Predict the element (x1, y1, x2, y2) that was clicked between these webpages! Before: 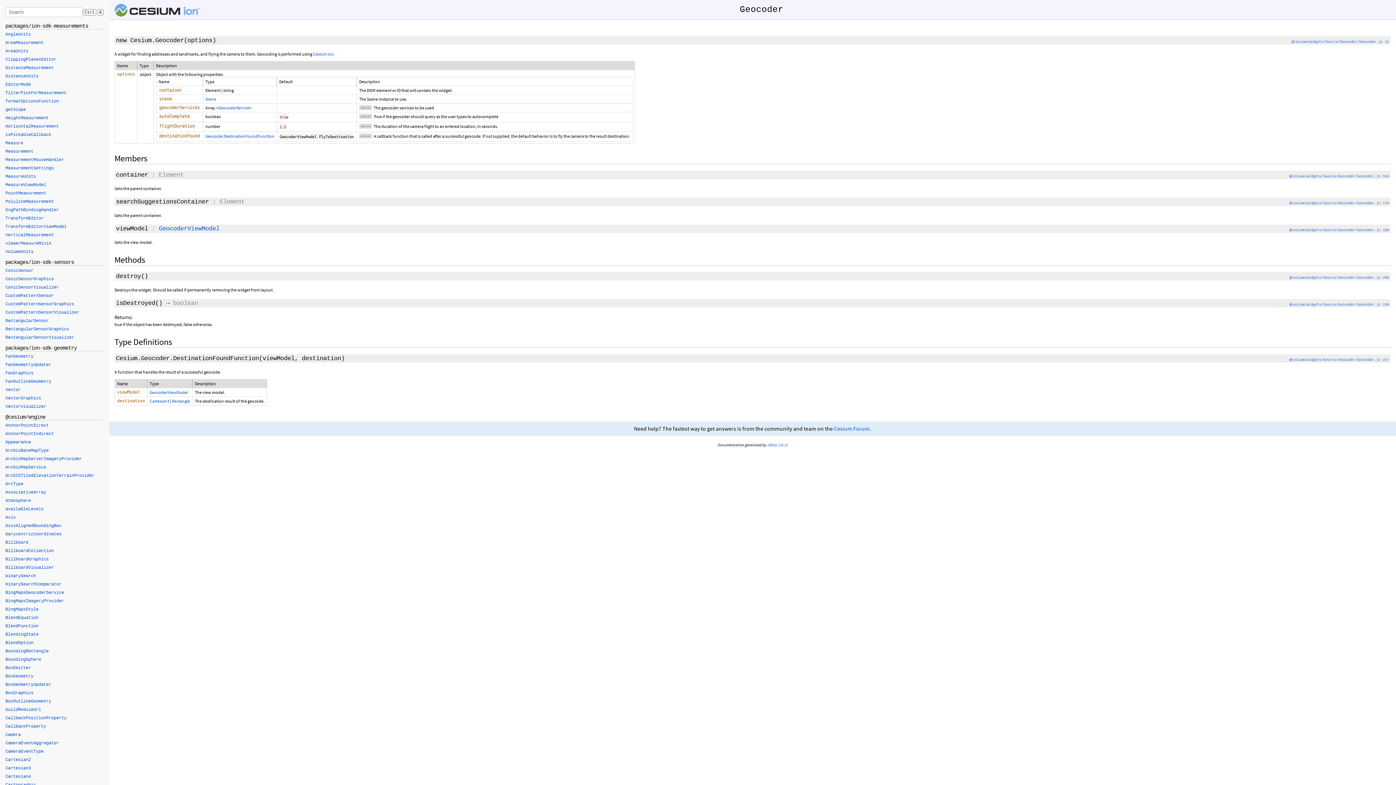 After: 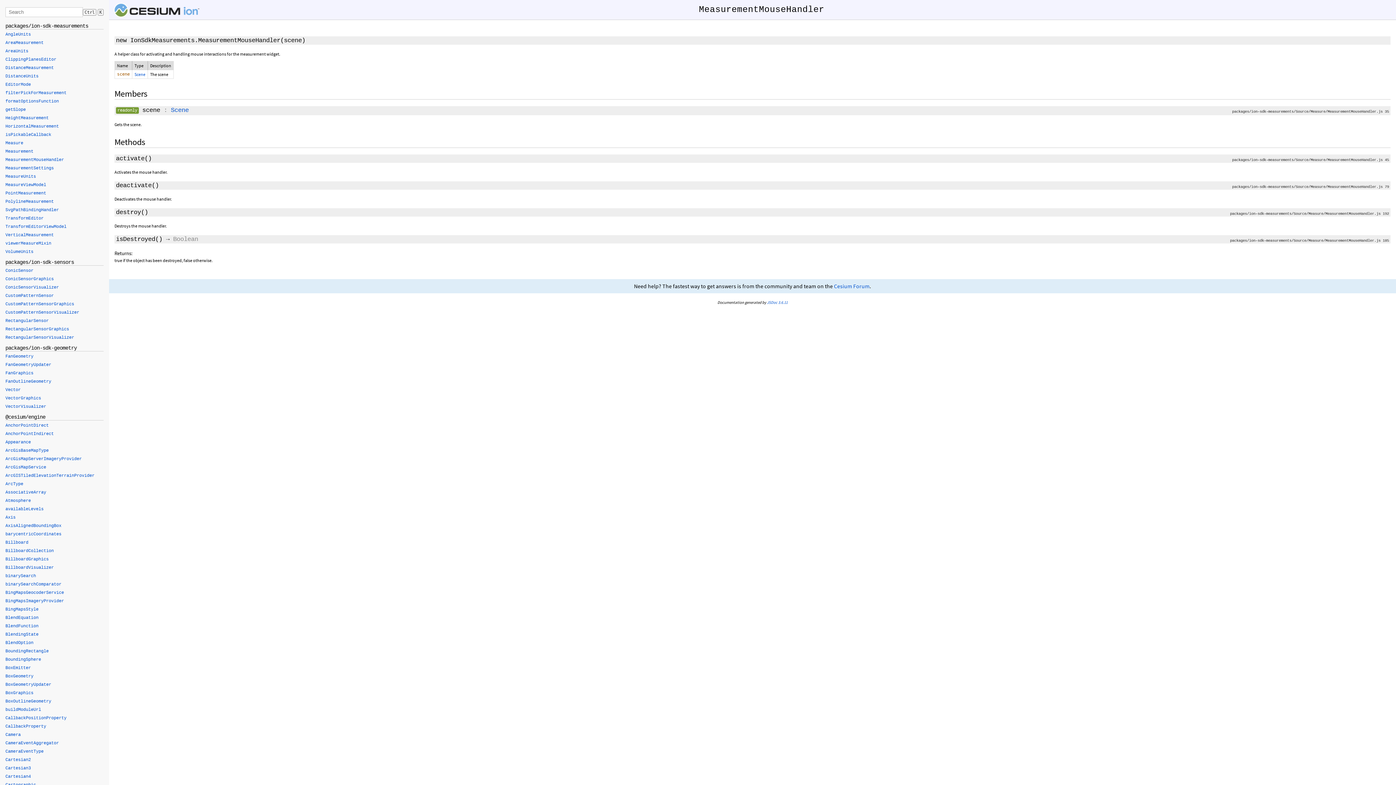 Action: label: MeasurementMouseHandler bbox: (5, 157, 64, 162)